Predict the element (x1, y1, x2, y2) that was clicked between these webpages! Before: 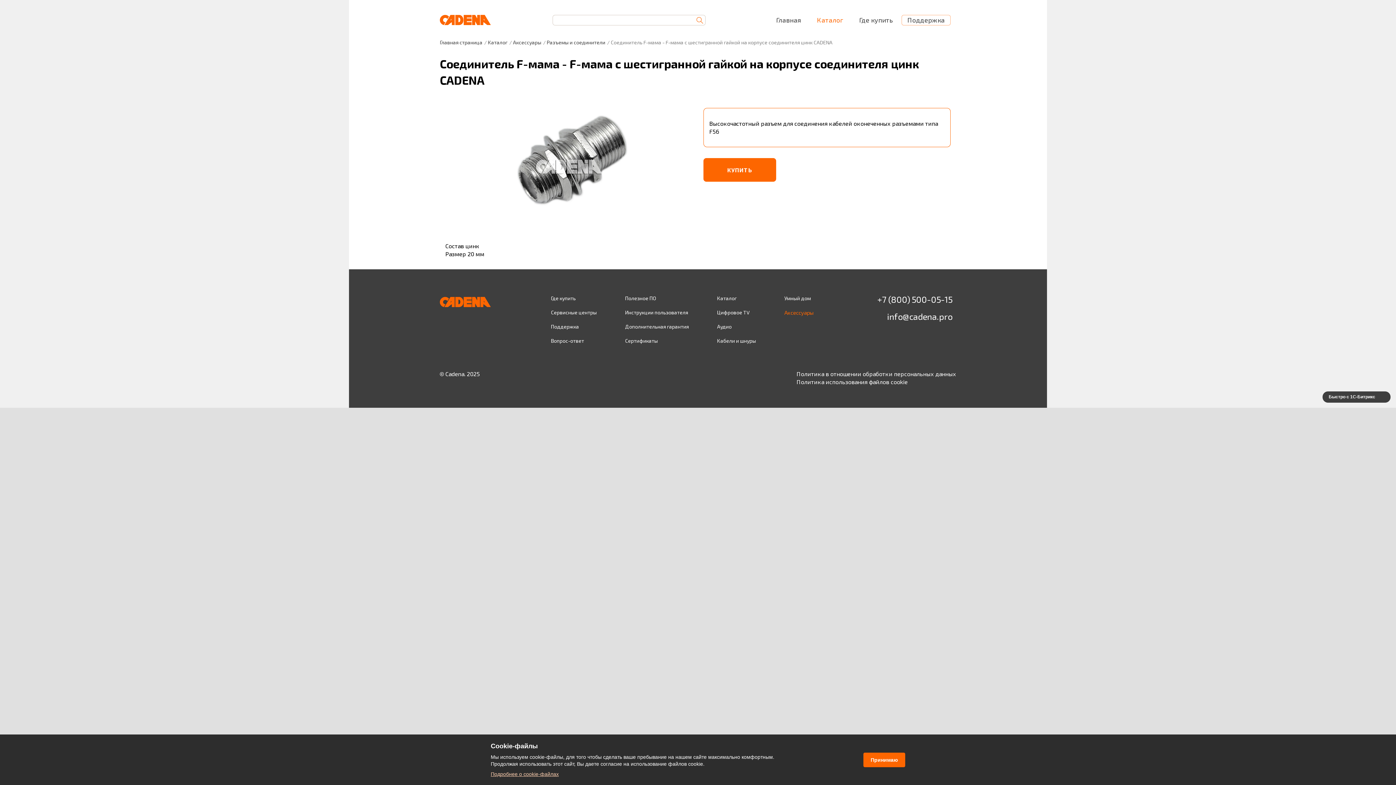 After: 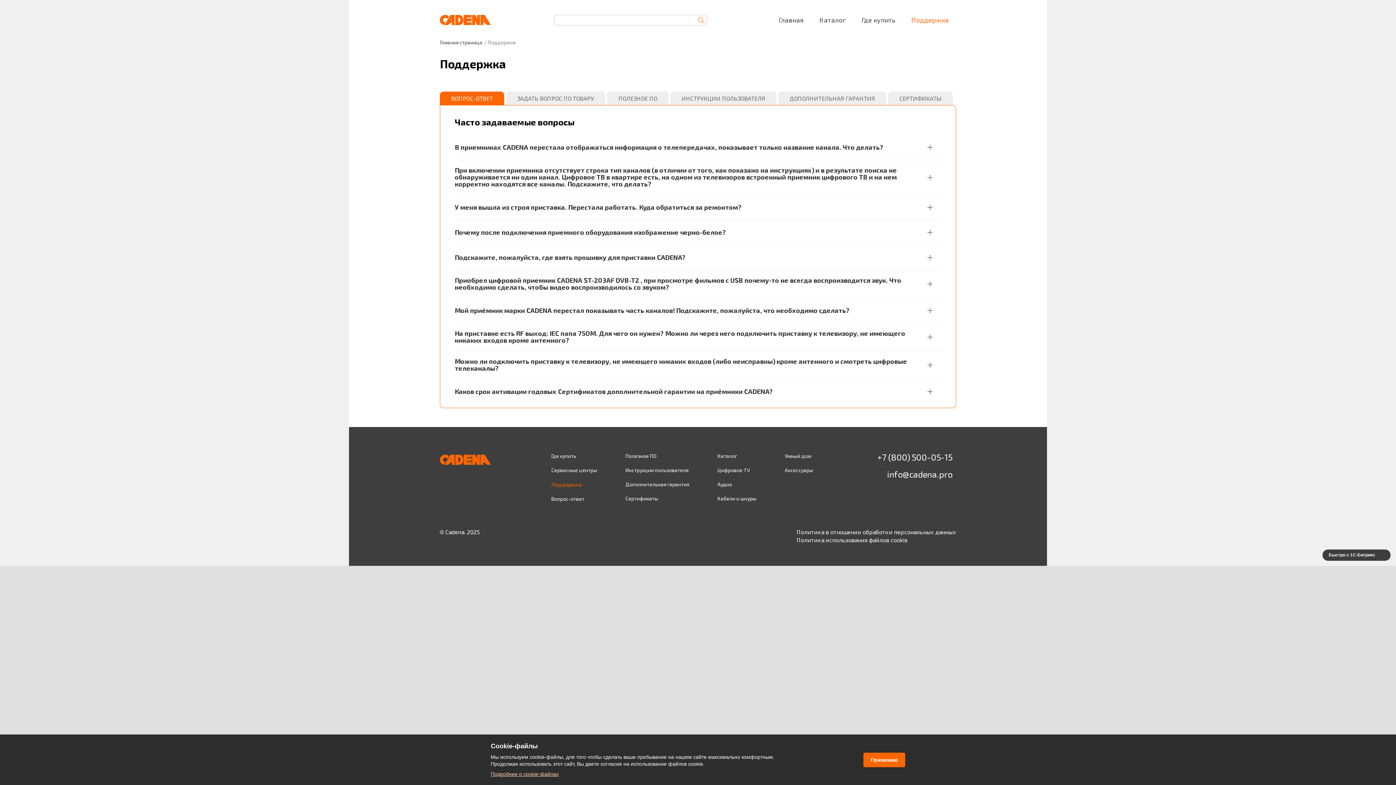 Action: label: Поддержка bbox: (547, 319, 600, 333)